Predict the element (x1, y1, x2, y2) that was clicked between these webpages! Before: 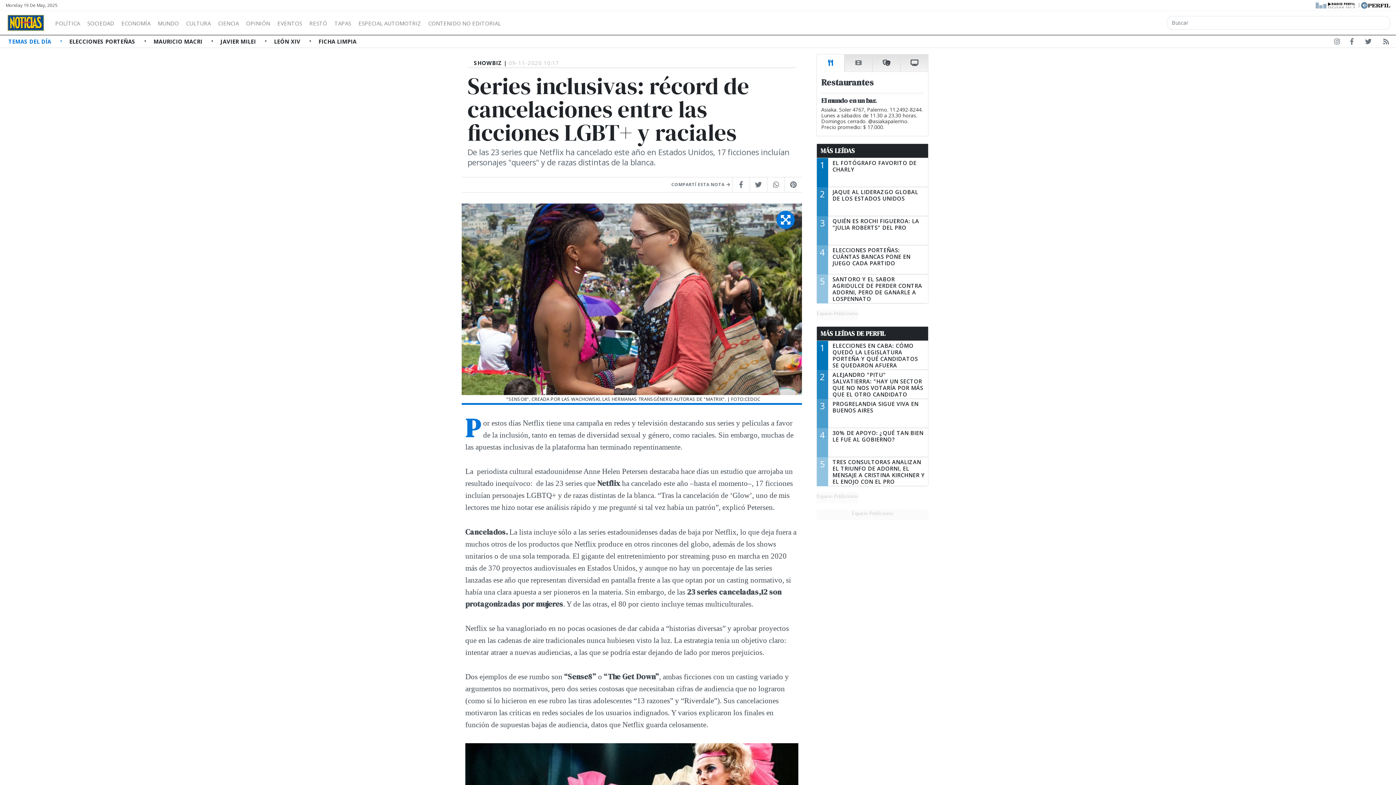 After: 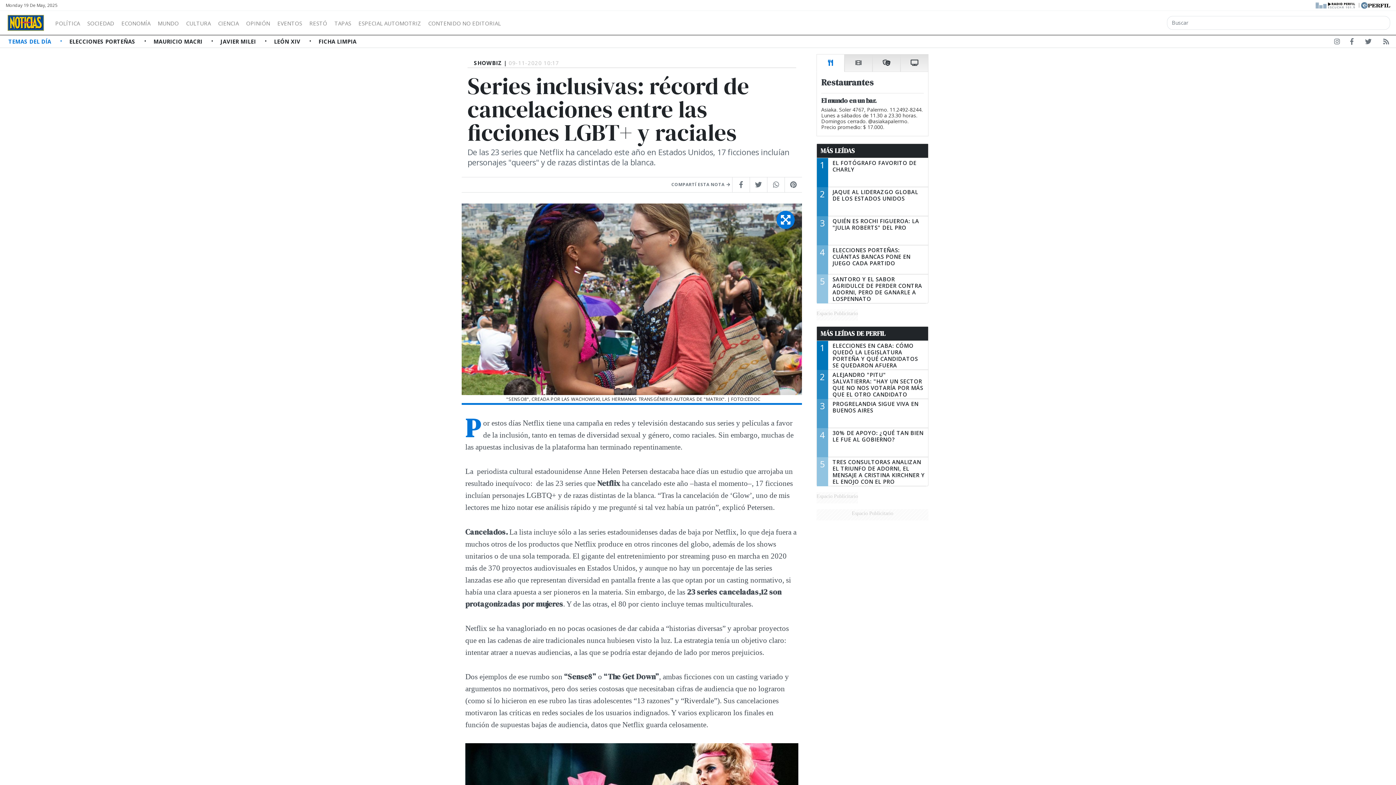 Action: bbox: (424, 17, 504, 26) label: CONTENIDO NO EDITORIAL